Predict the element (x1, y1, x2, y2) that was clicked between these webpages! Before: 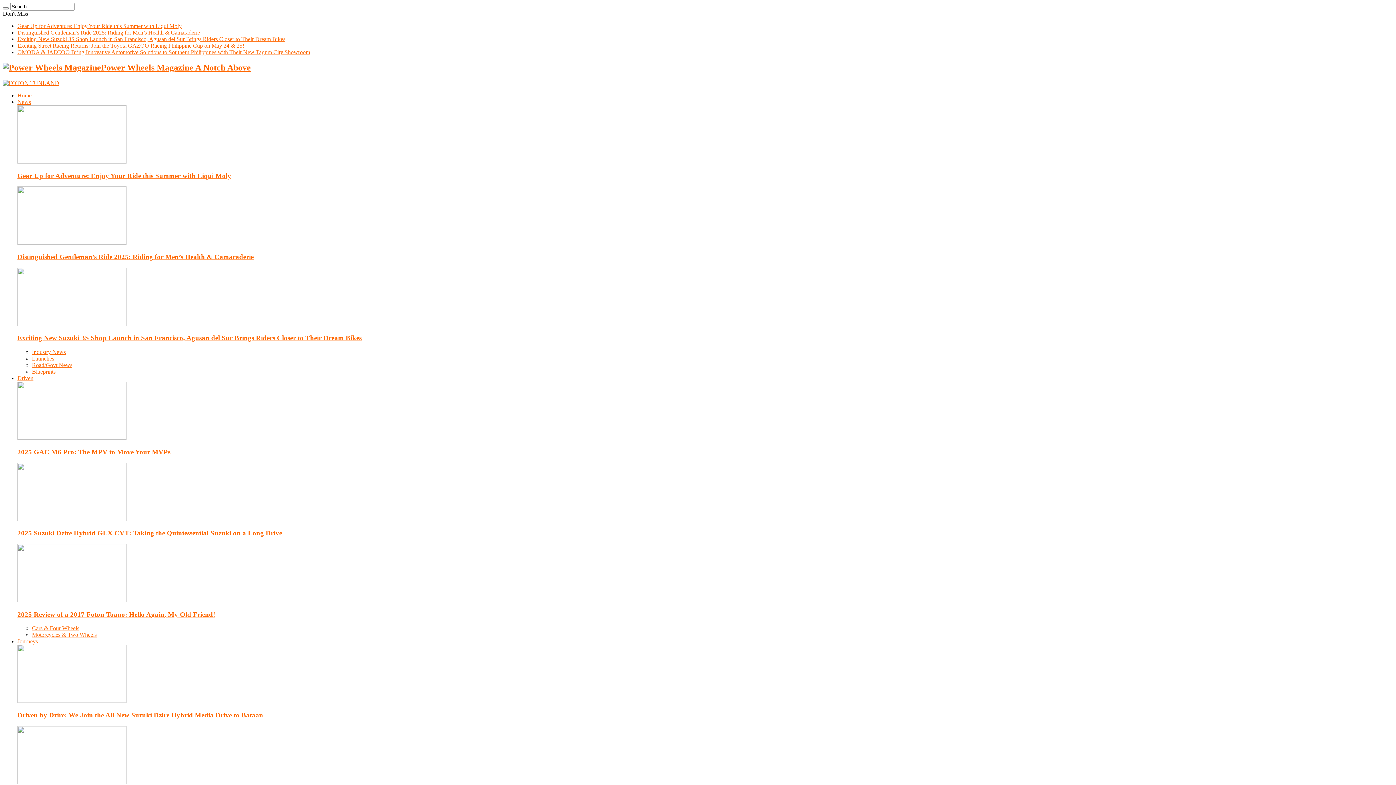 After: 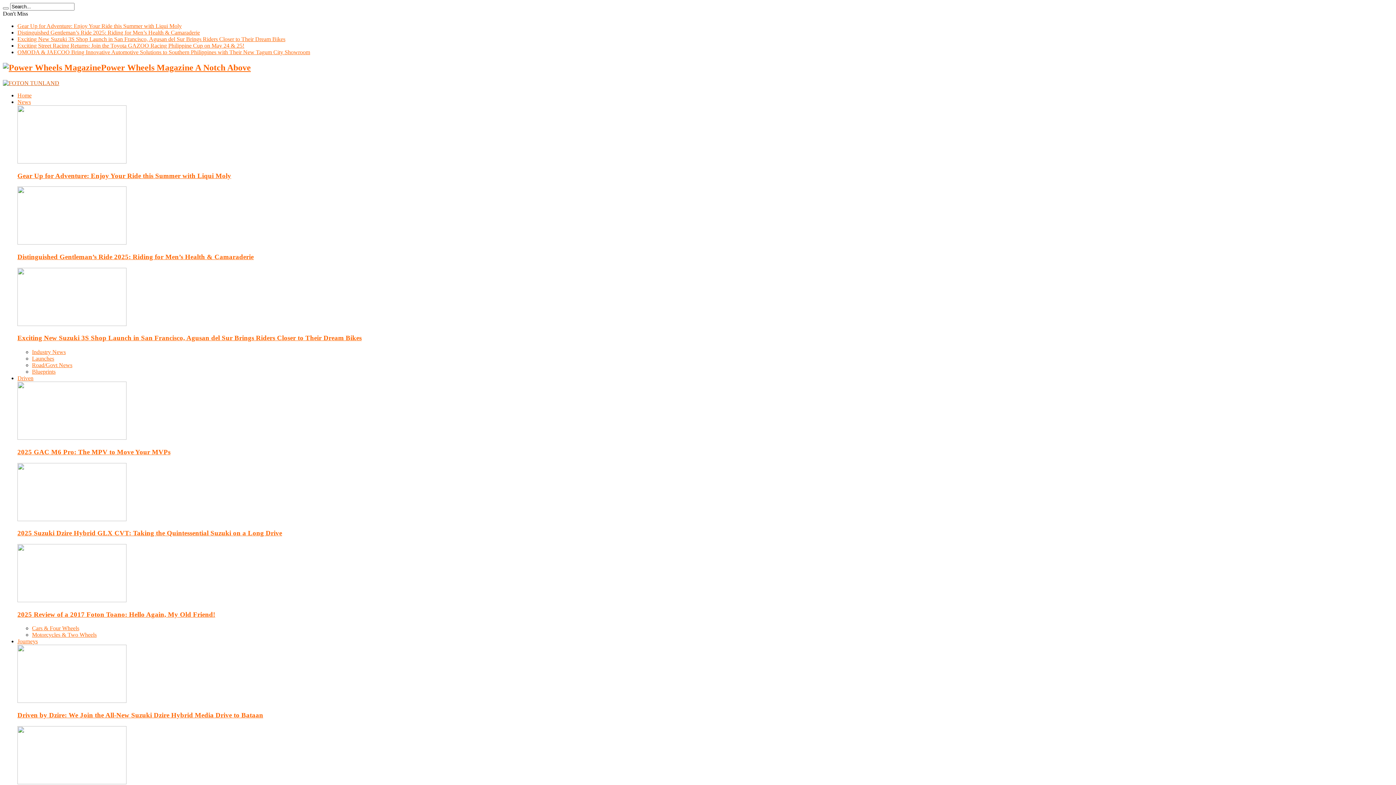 Action: bbox: (2, 79, 59, 86)